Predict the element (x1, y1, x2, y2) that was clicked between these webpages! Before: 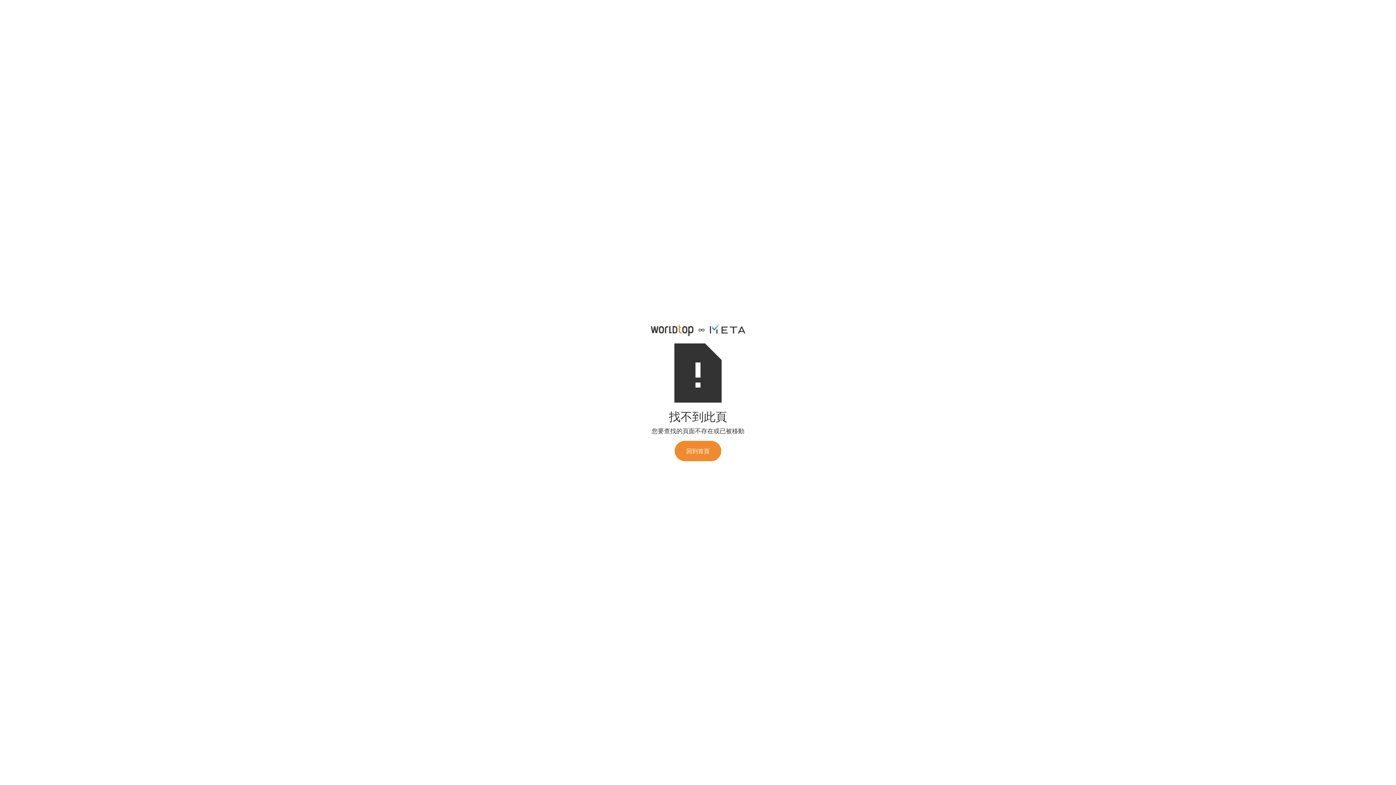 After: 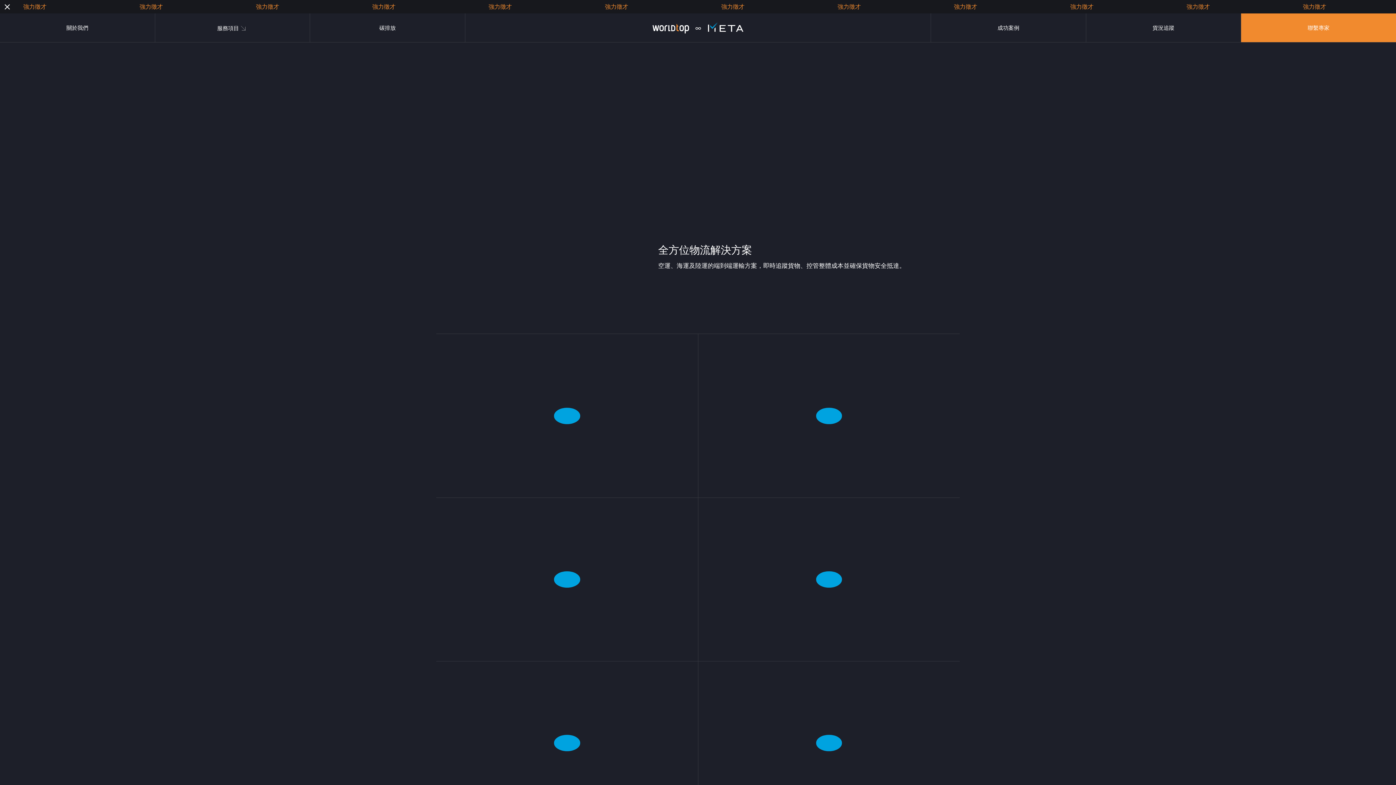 Action: label: 回到首頁 bbox: (674, 440, 721, 461)